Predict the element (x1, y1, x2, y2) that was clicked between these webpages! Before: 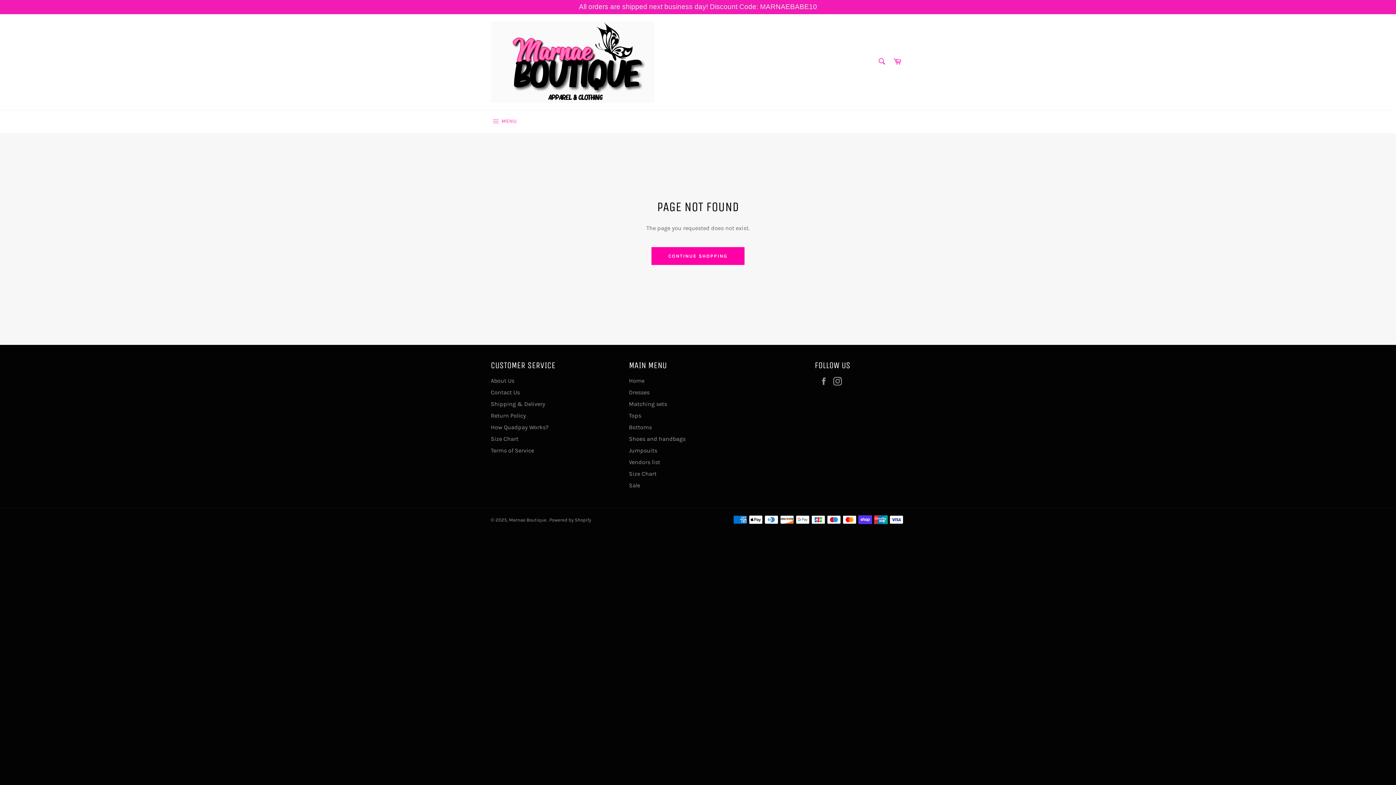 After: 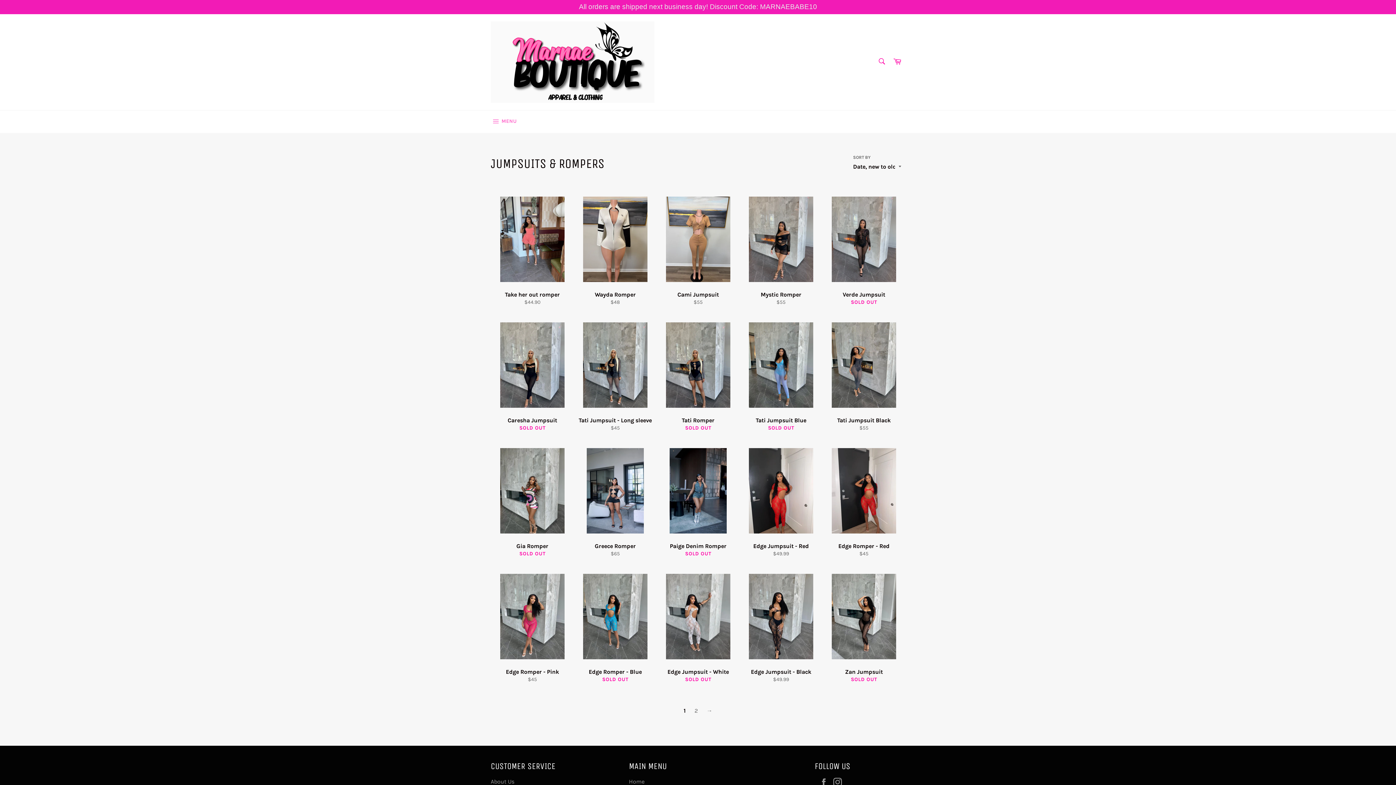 Action: bbox: (629, 447, 657, 454) label: Jumpsuits